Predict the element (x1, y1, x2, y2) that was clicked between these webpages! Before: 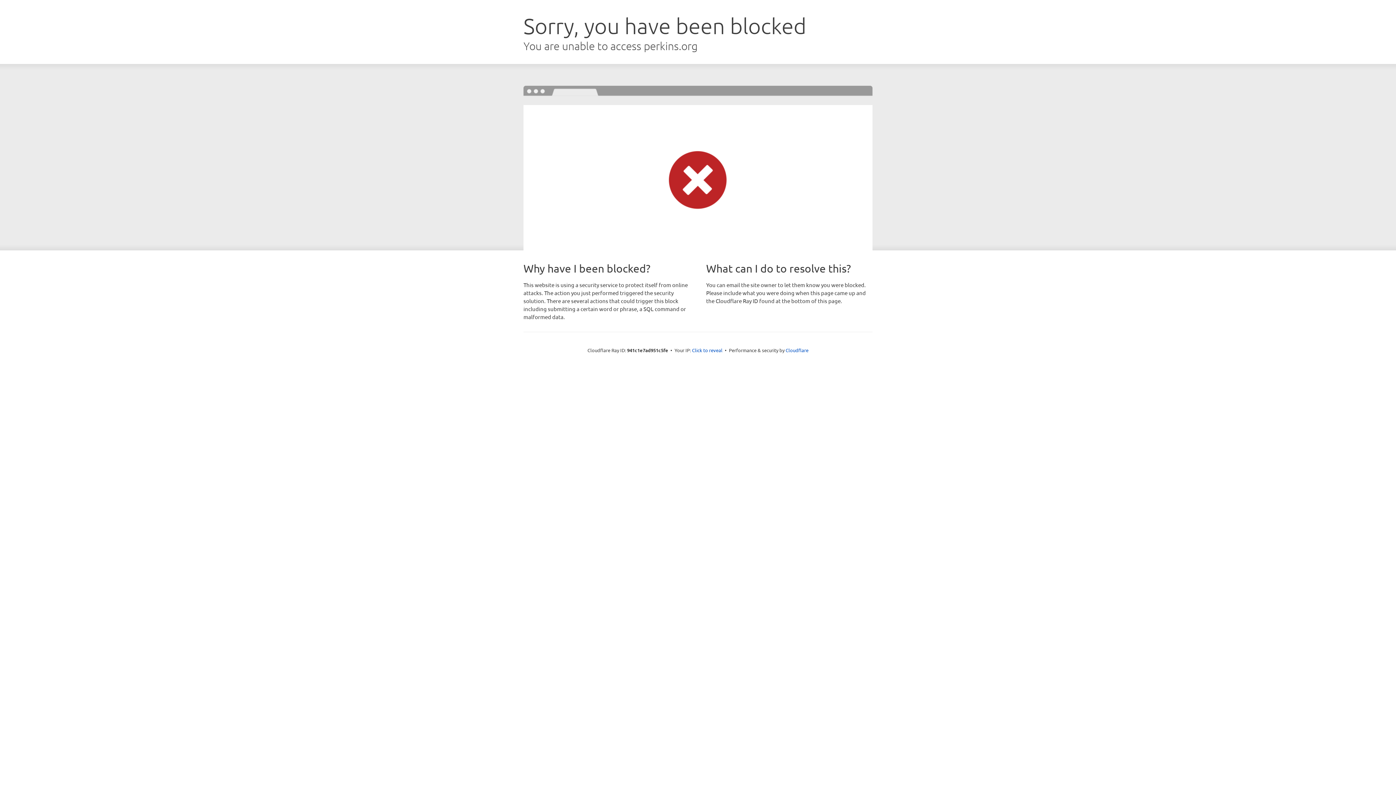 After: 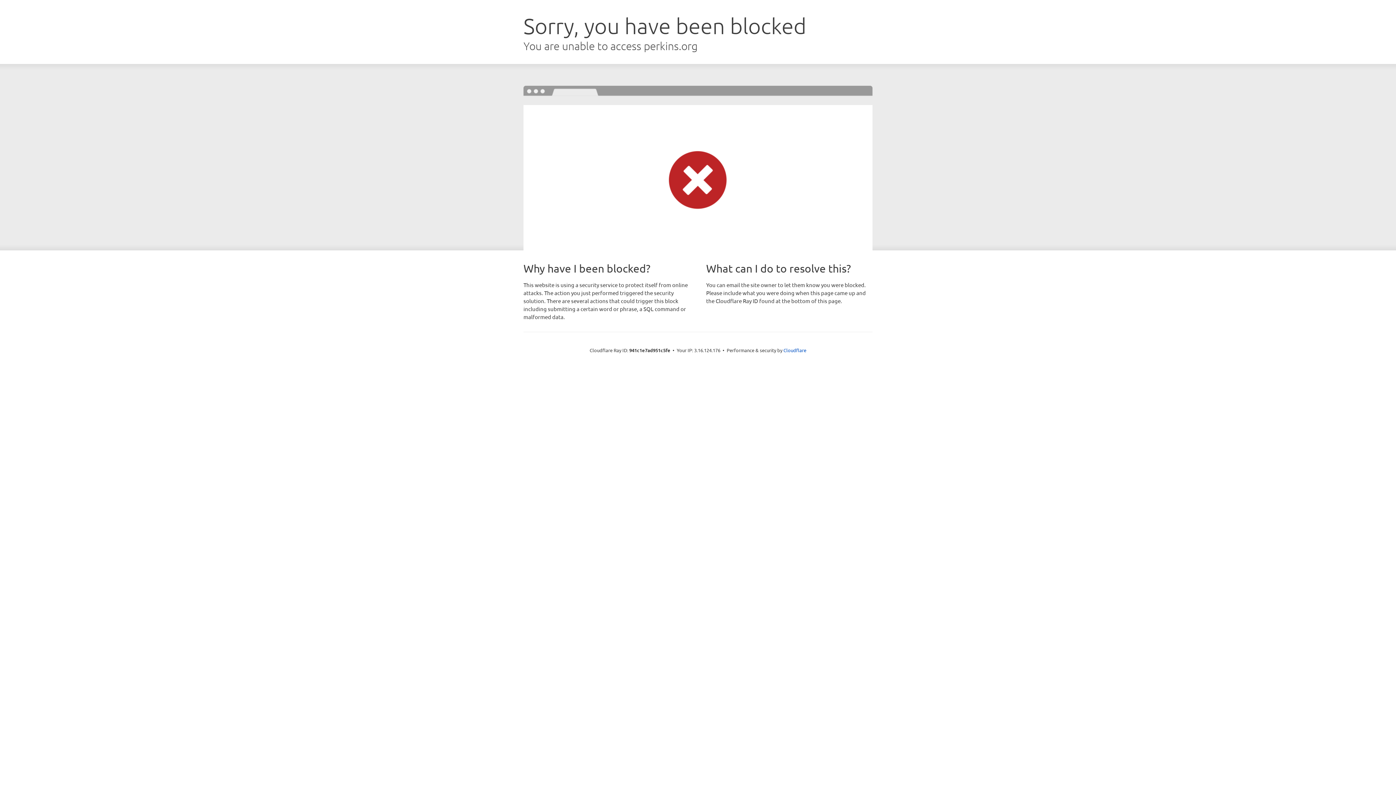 Action: bbox: (692, 346, 722, 353) label: Click to reveal